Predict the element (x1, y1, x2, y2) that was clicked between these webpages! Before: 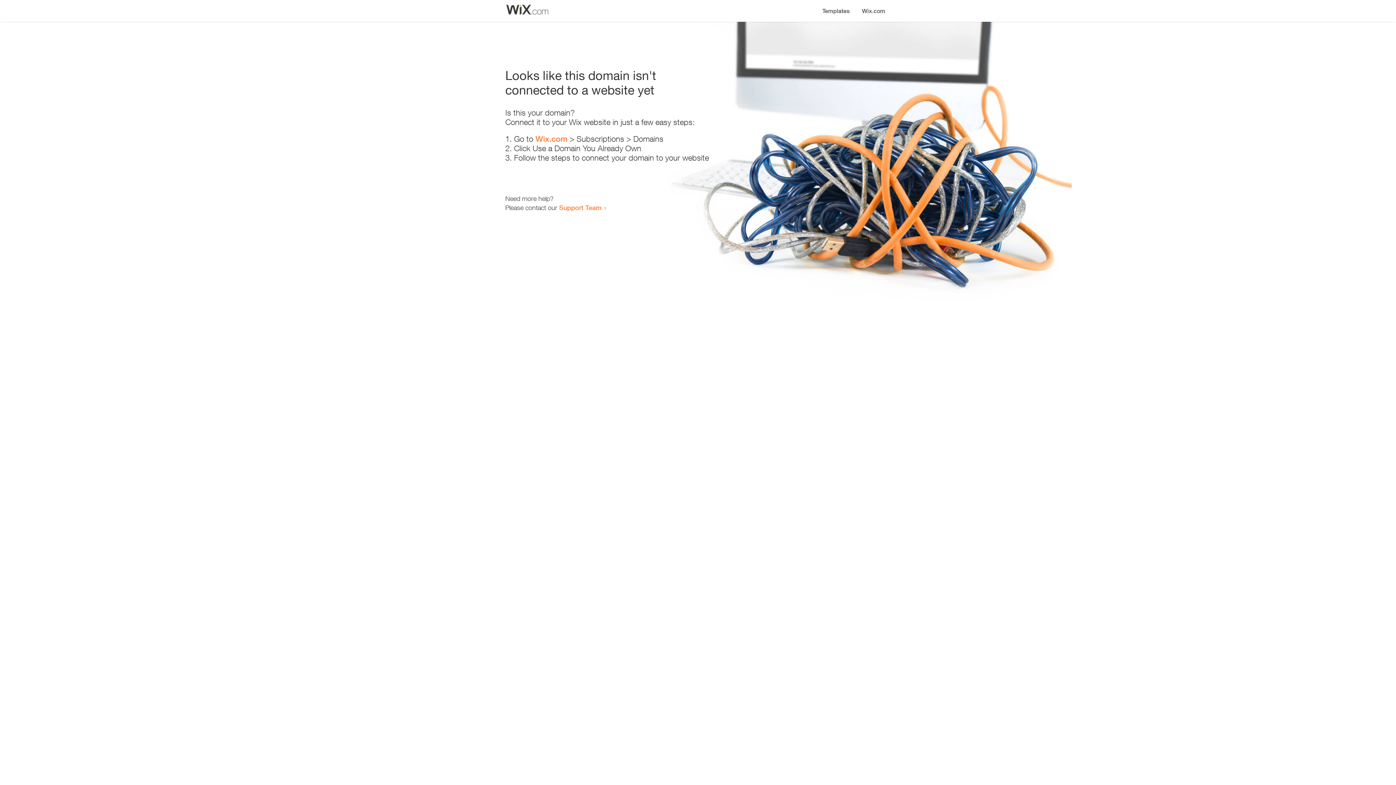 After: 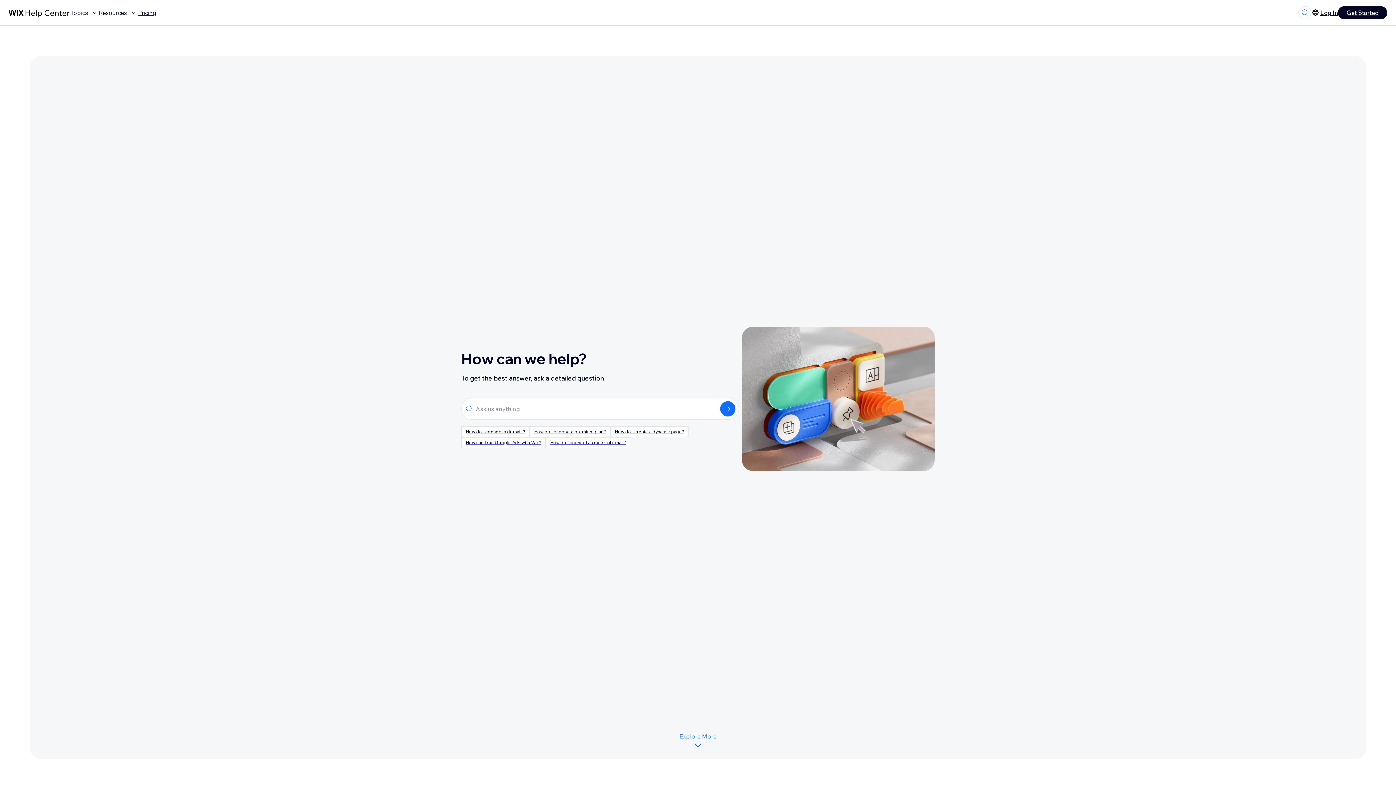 Action: bbox: (559, 203, 601, 211) label: Support Team